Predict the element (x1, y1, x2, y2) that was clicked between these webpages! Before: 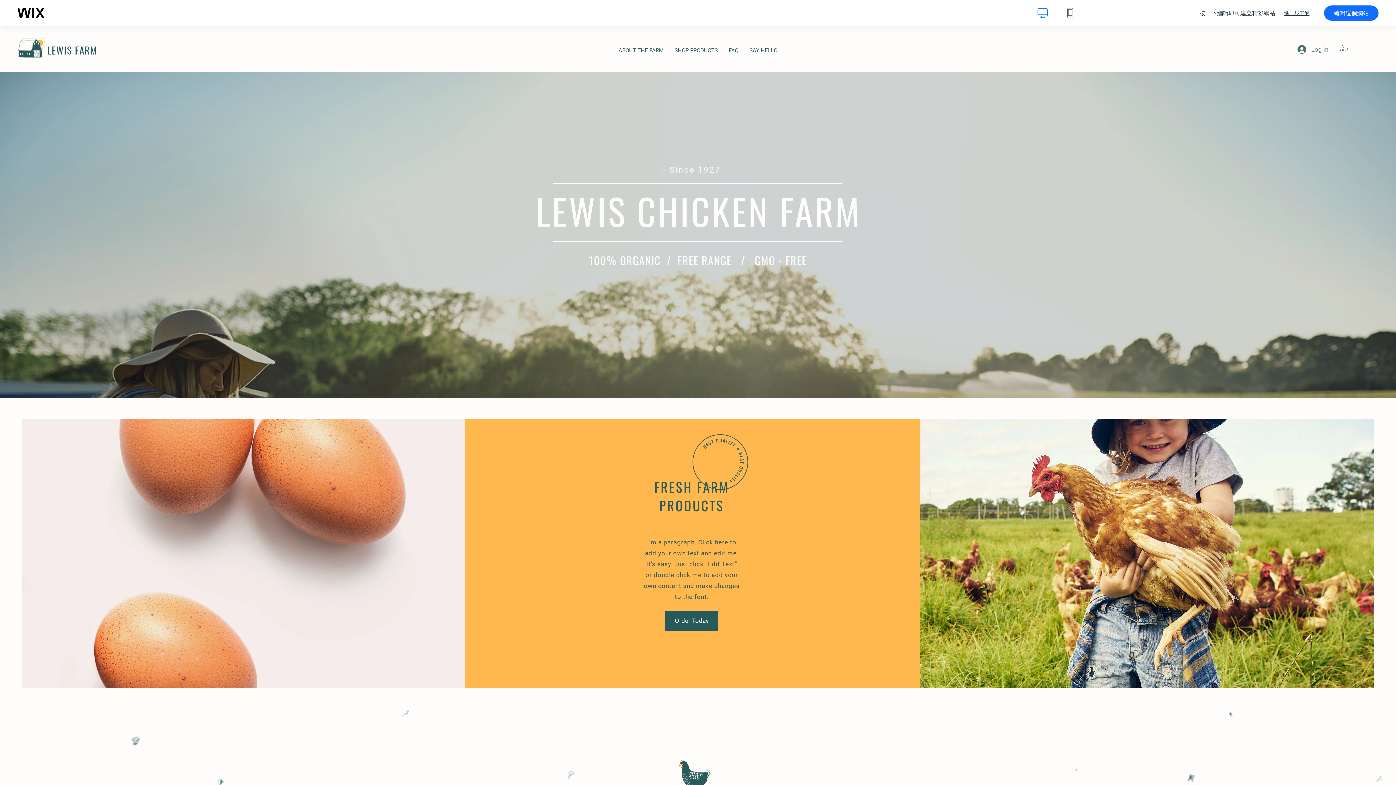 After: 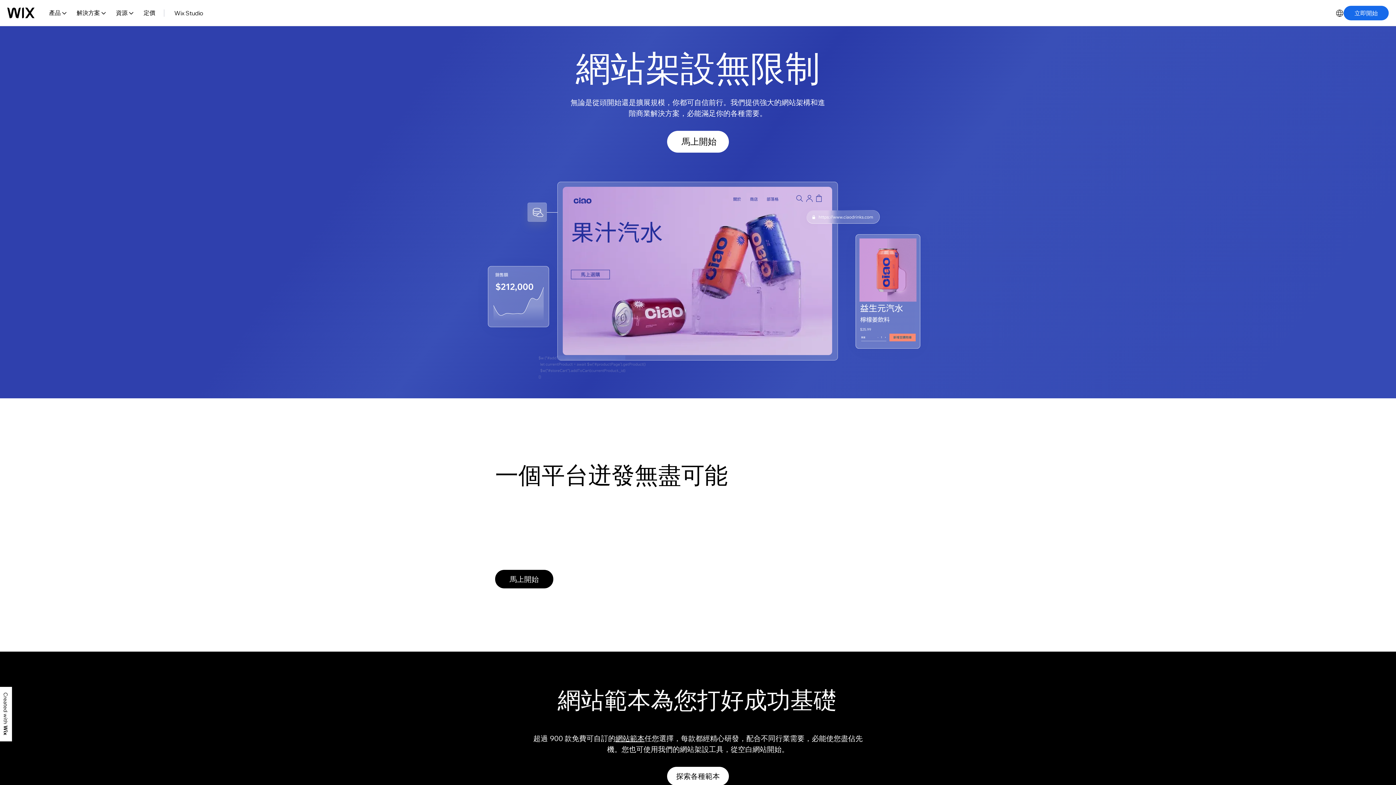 Action: label: wix.com bbox: (17, 7, 44, 18)